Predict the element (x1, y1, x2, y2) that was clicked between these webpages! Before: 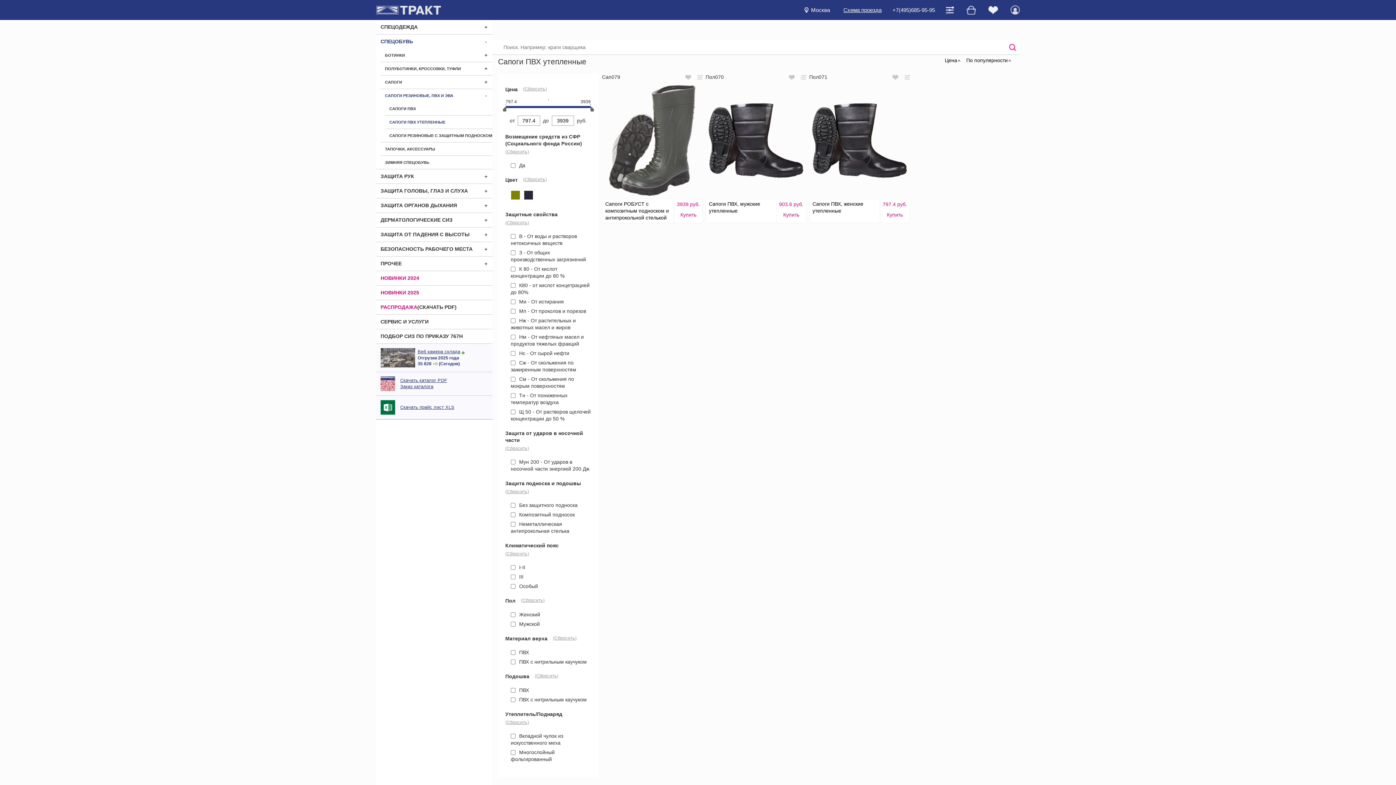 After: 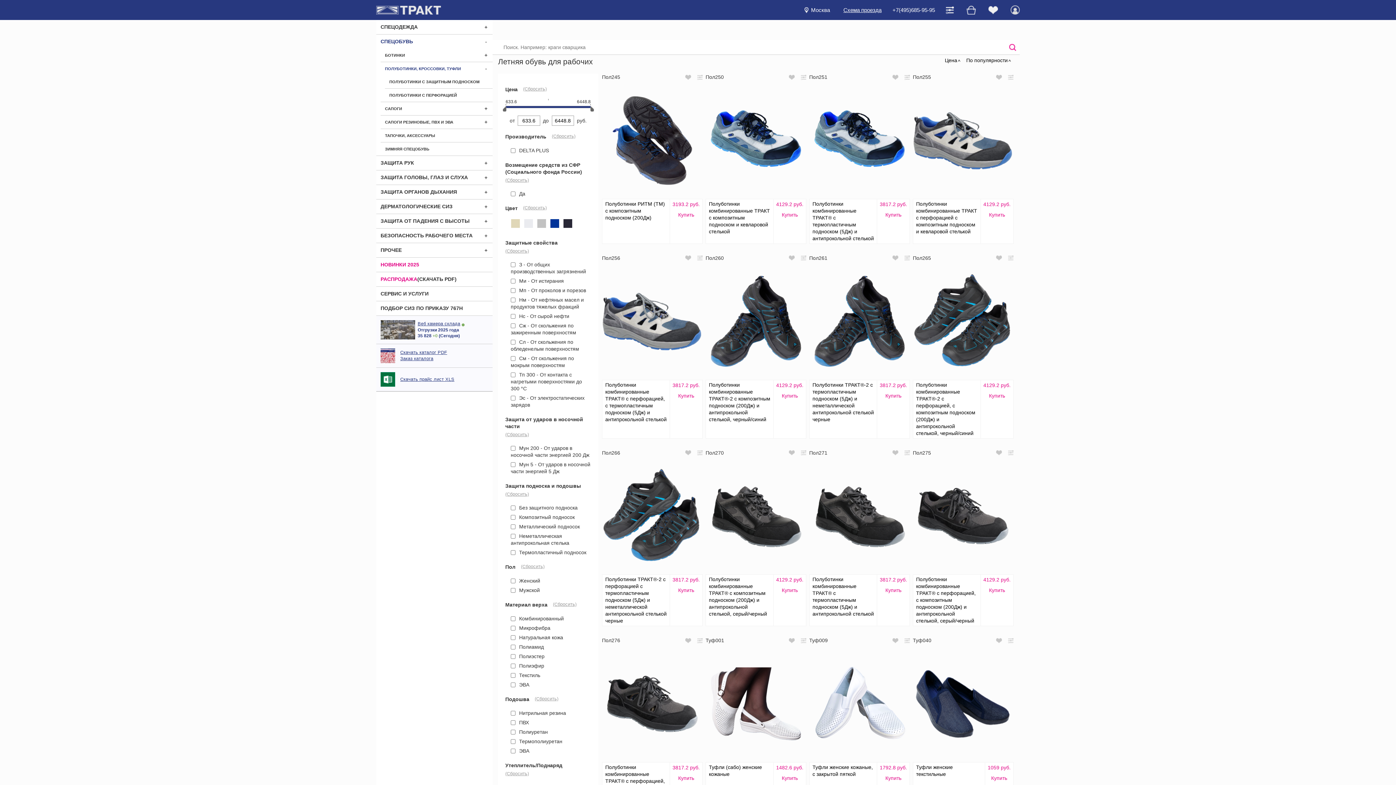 Action: label: ПОЛУБОТИНКИ, КРОССОВКИ, ТУФЛИ bbox: (385, 62, 461, 75)